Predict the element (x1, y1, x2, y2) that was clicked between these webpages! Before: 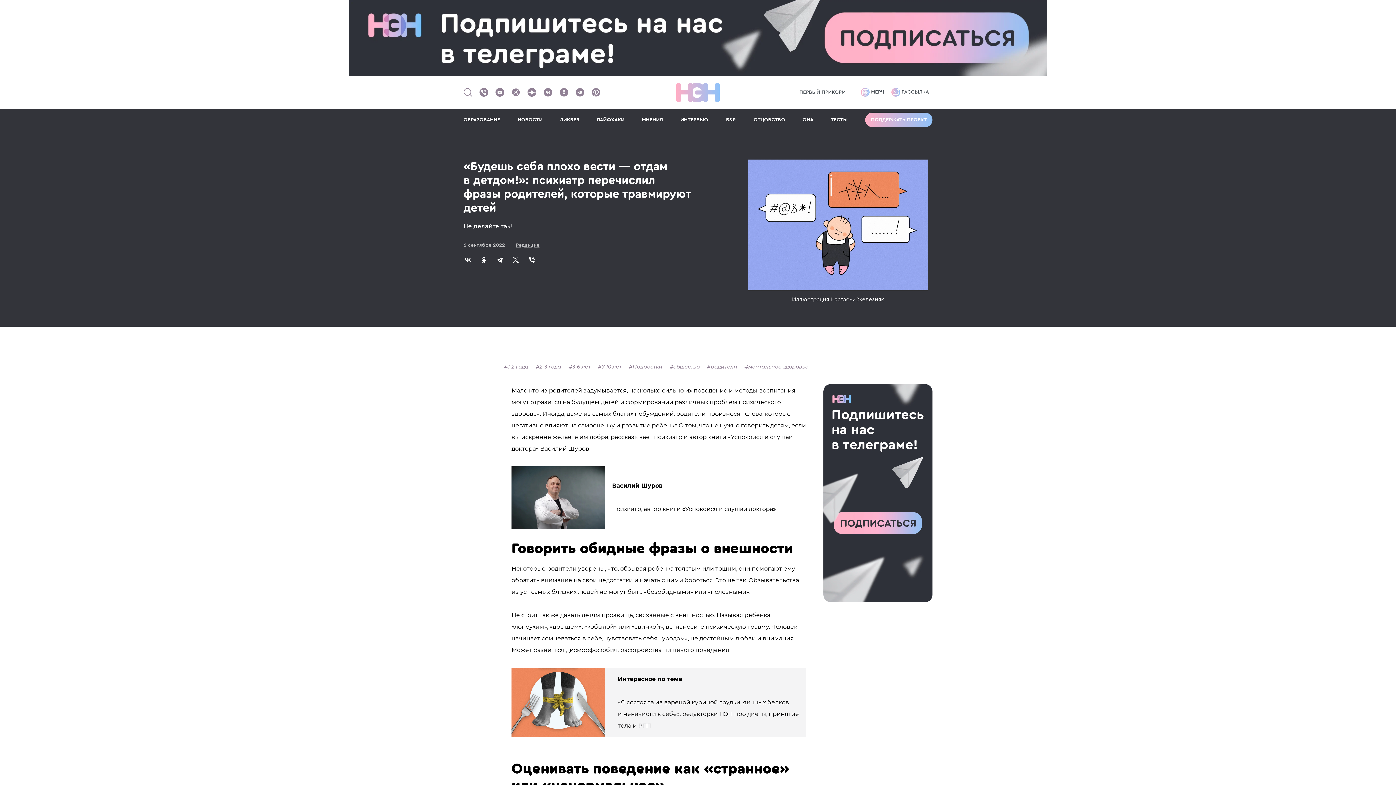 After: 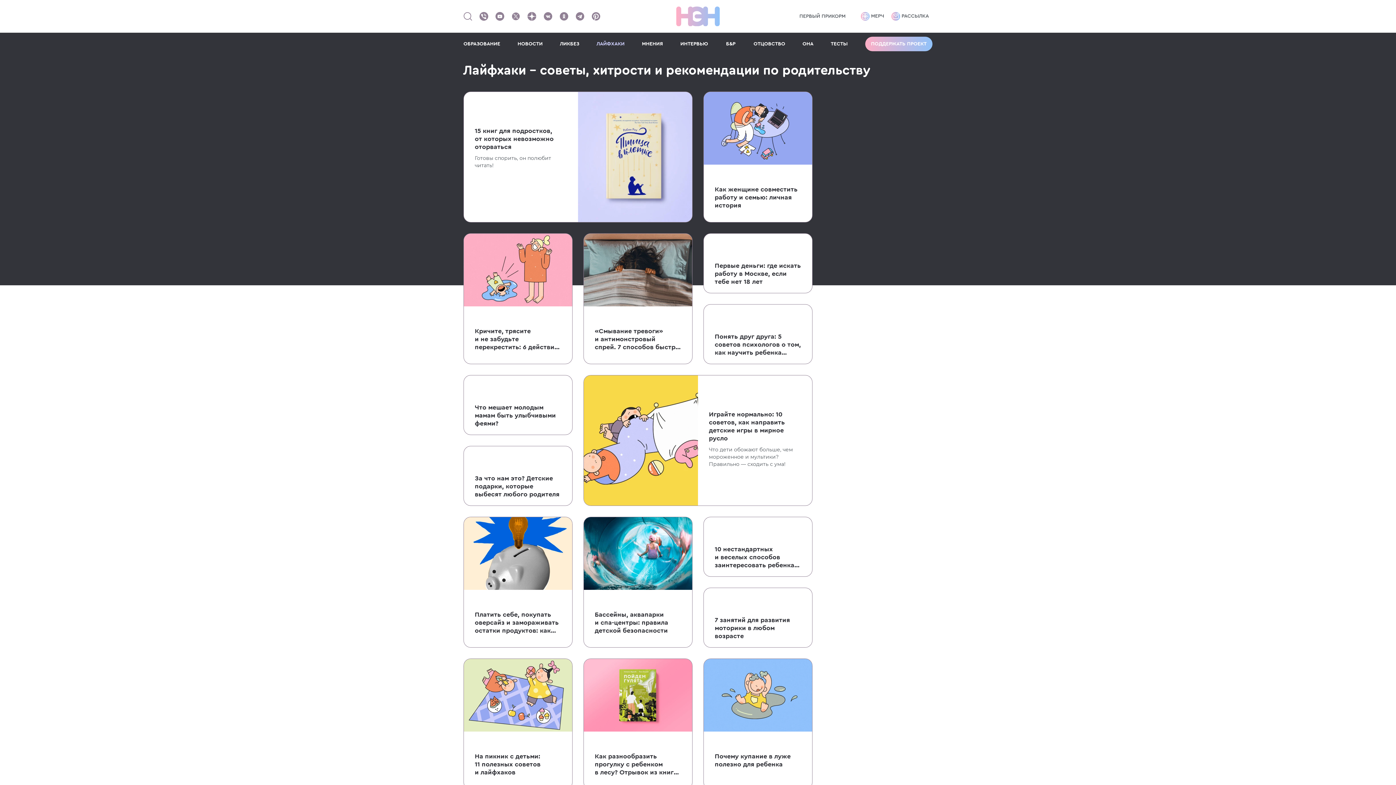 Action: bbox: (596, 116, 624, 123) label: ЛАЙФХАКИ